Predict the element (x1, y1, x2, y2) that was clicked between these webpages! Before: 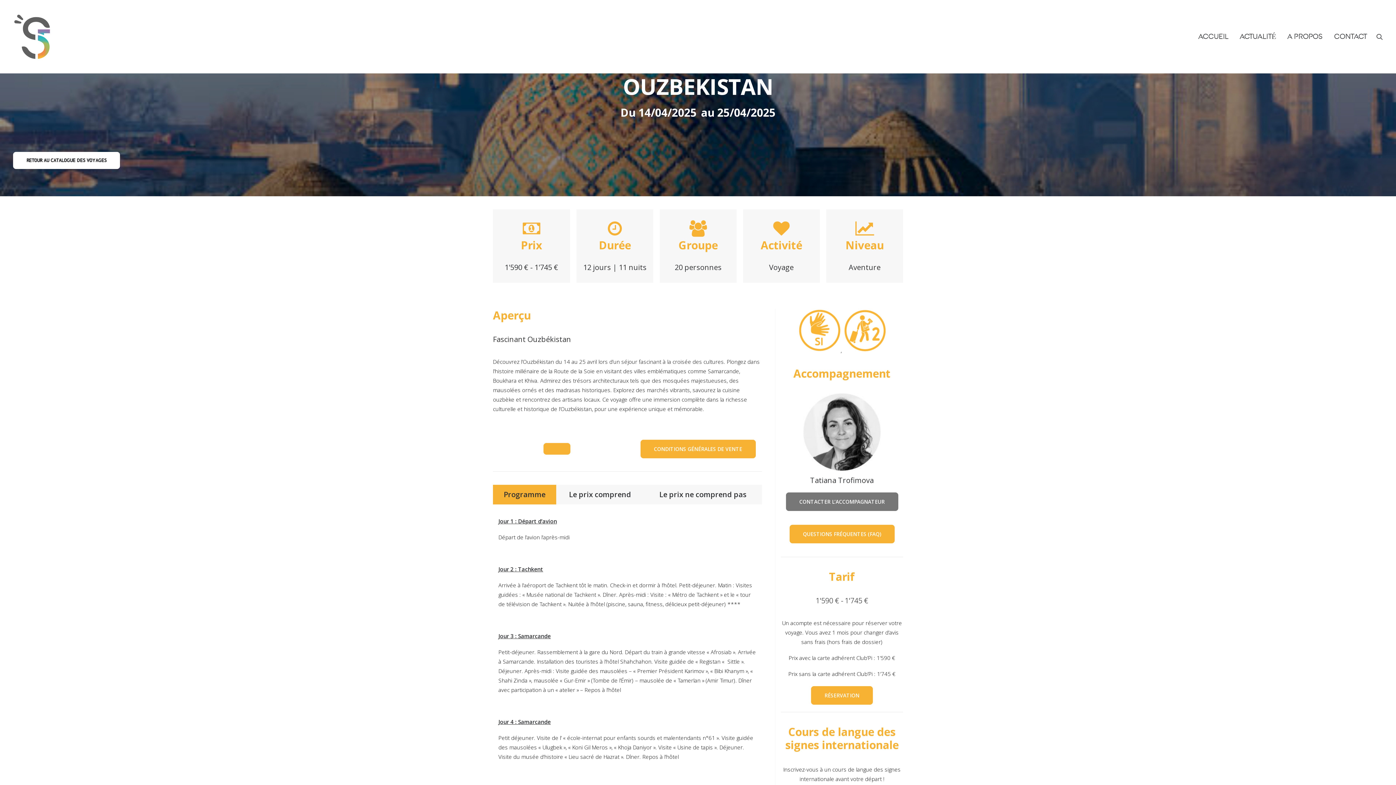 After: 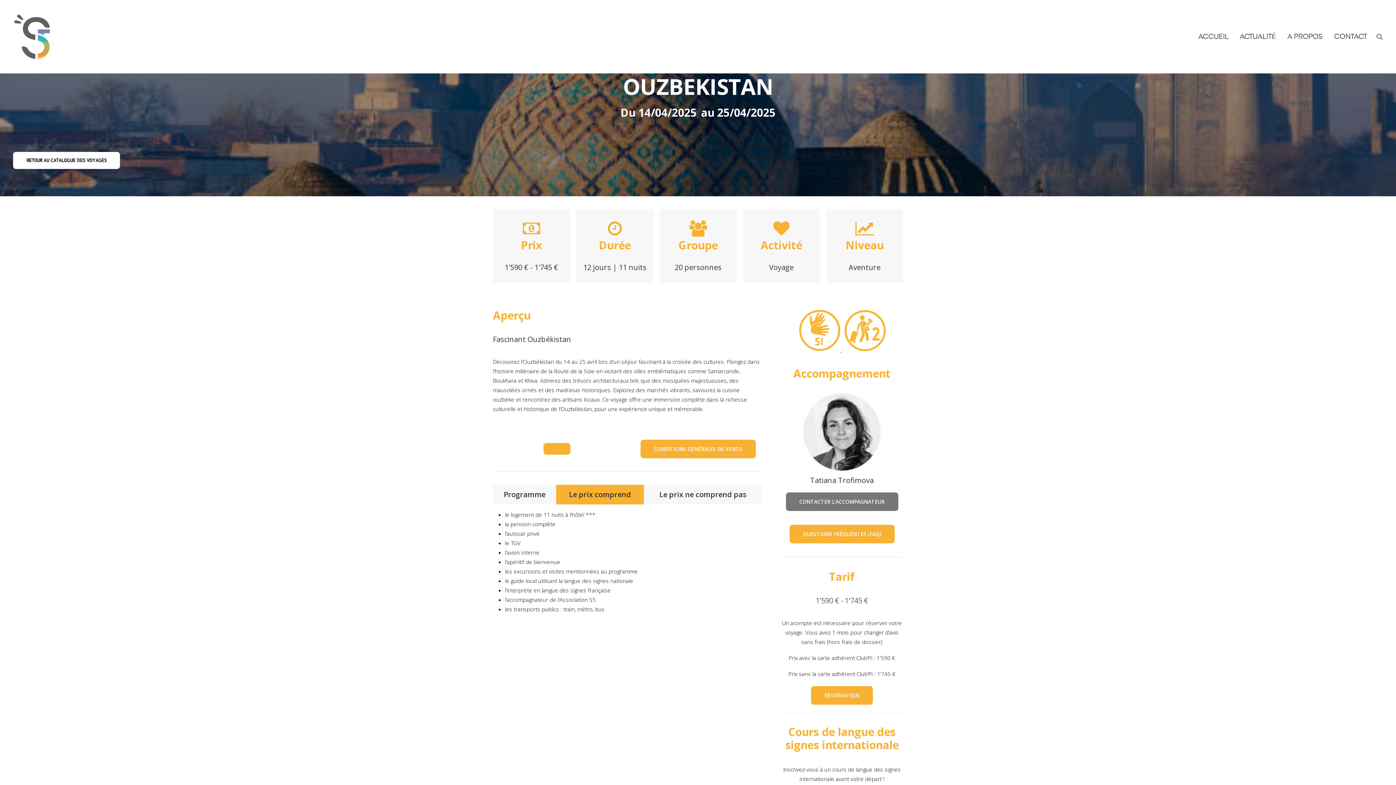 Action: bbox: (556, 485, 644, 504) label: Le prix comprend